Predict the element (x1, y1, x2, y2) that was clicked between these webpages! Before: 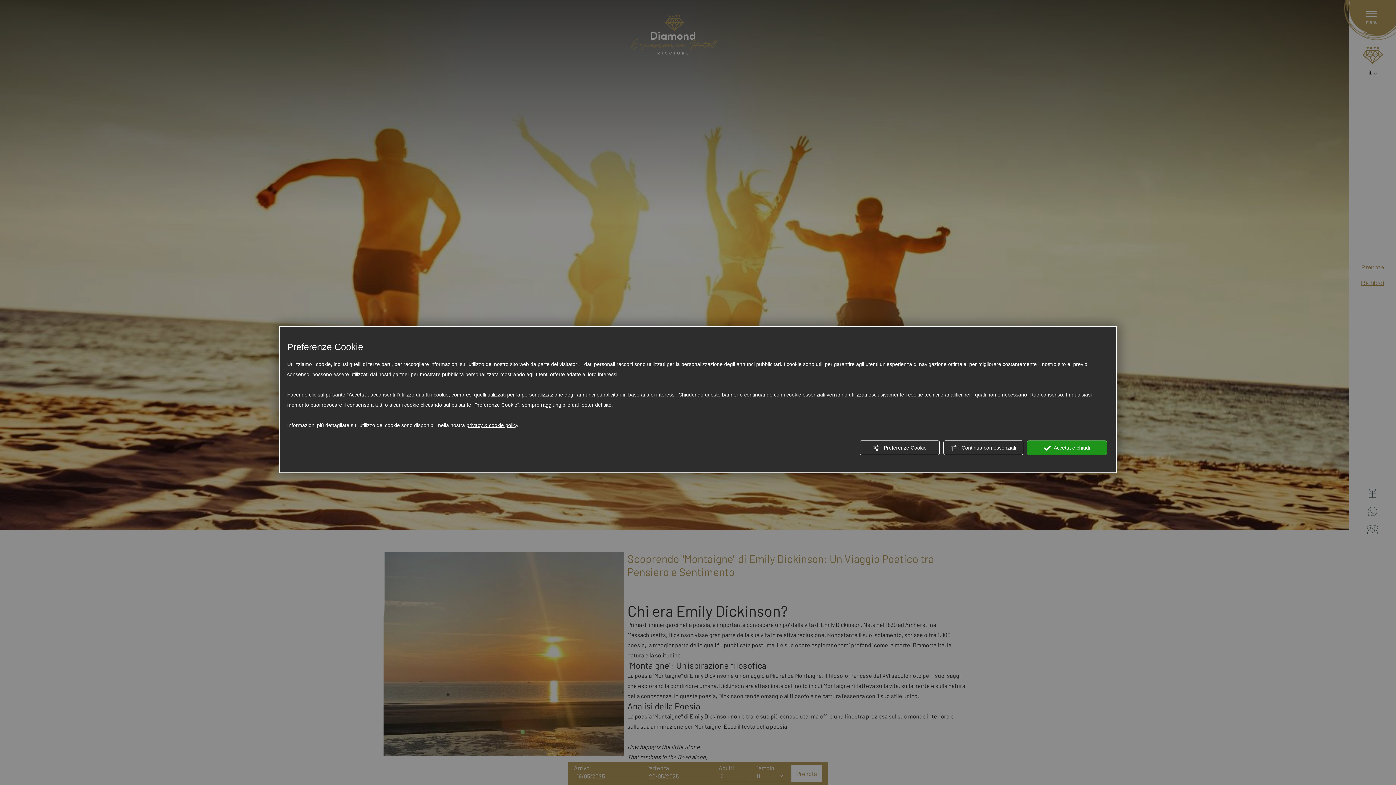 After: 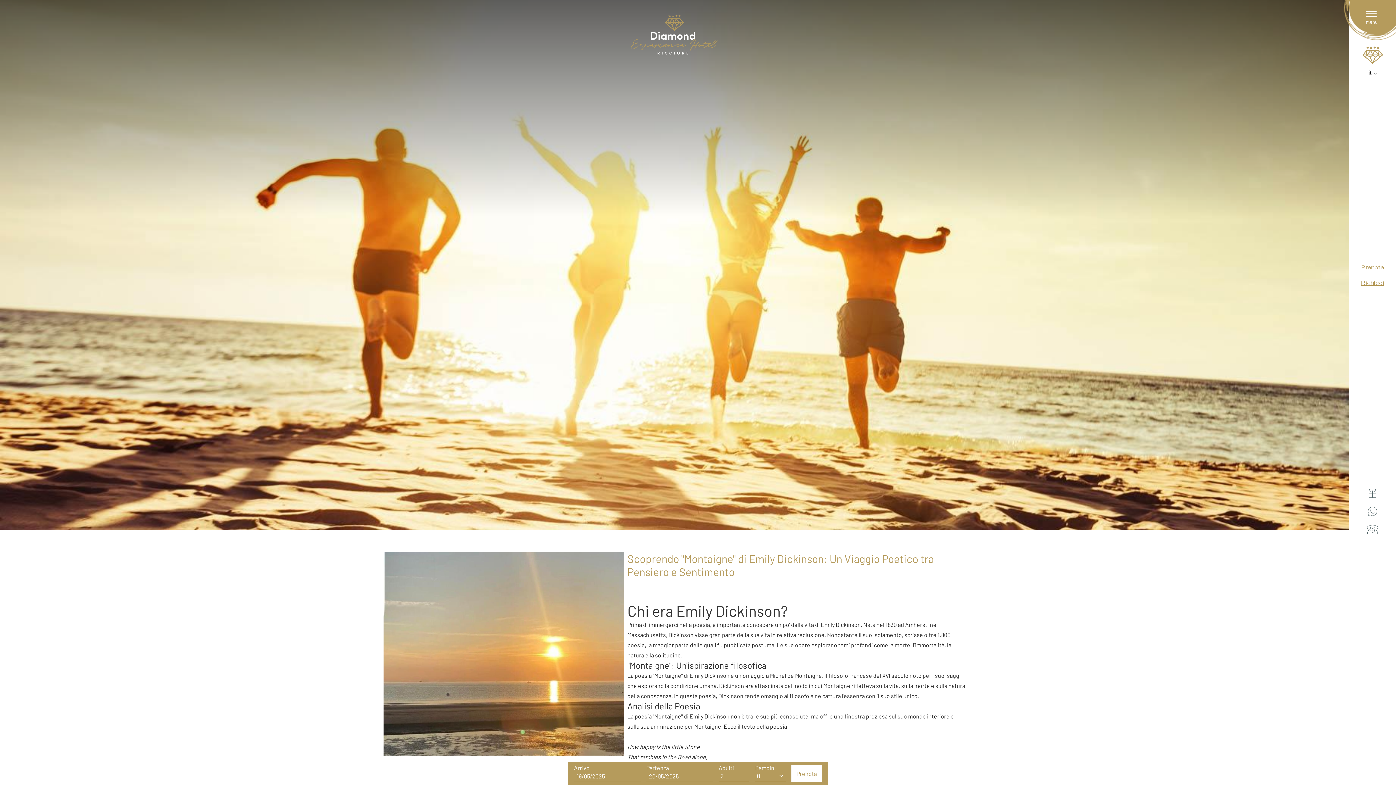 Action: label:  Accetta e chiudi bbox: (1027, 440, 1107, 455)